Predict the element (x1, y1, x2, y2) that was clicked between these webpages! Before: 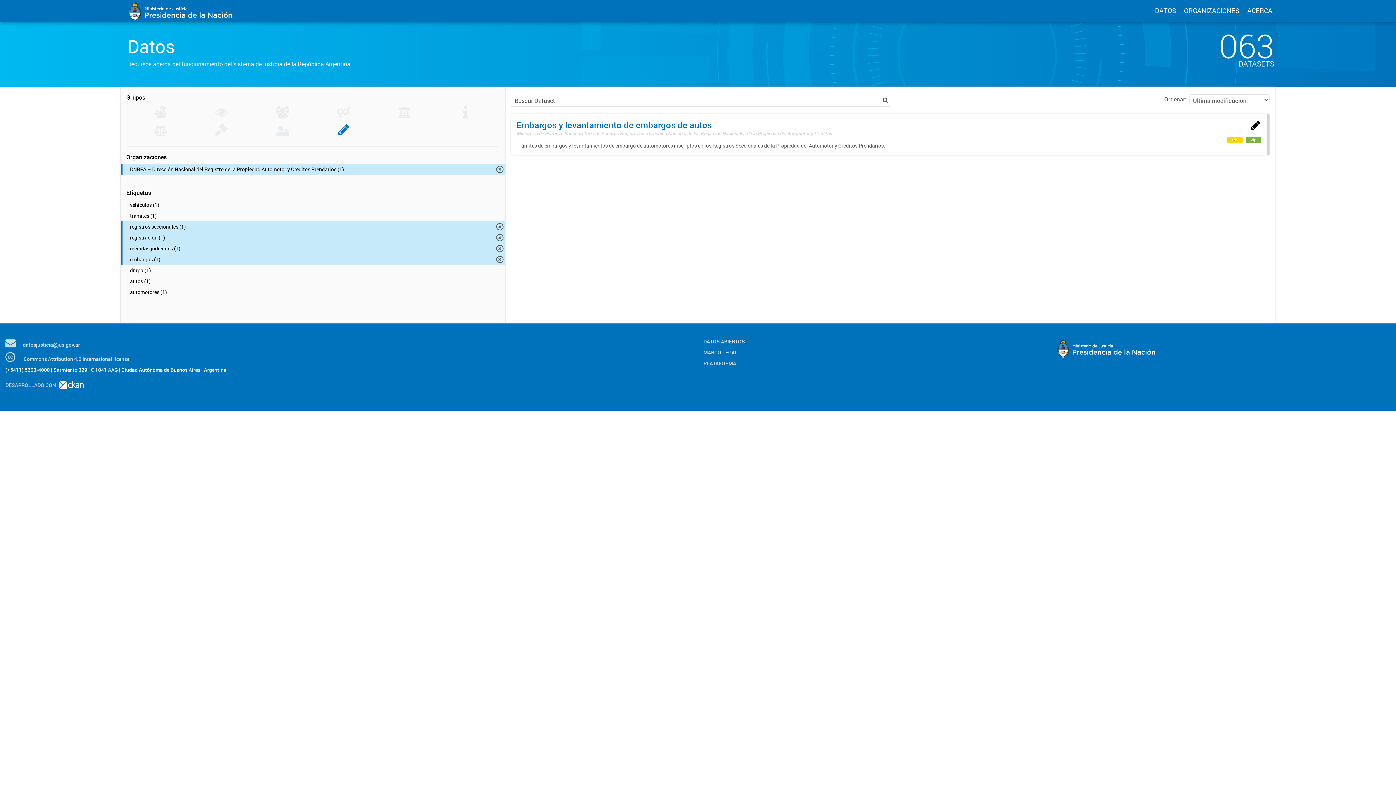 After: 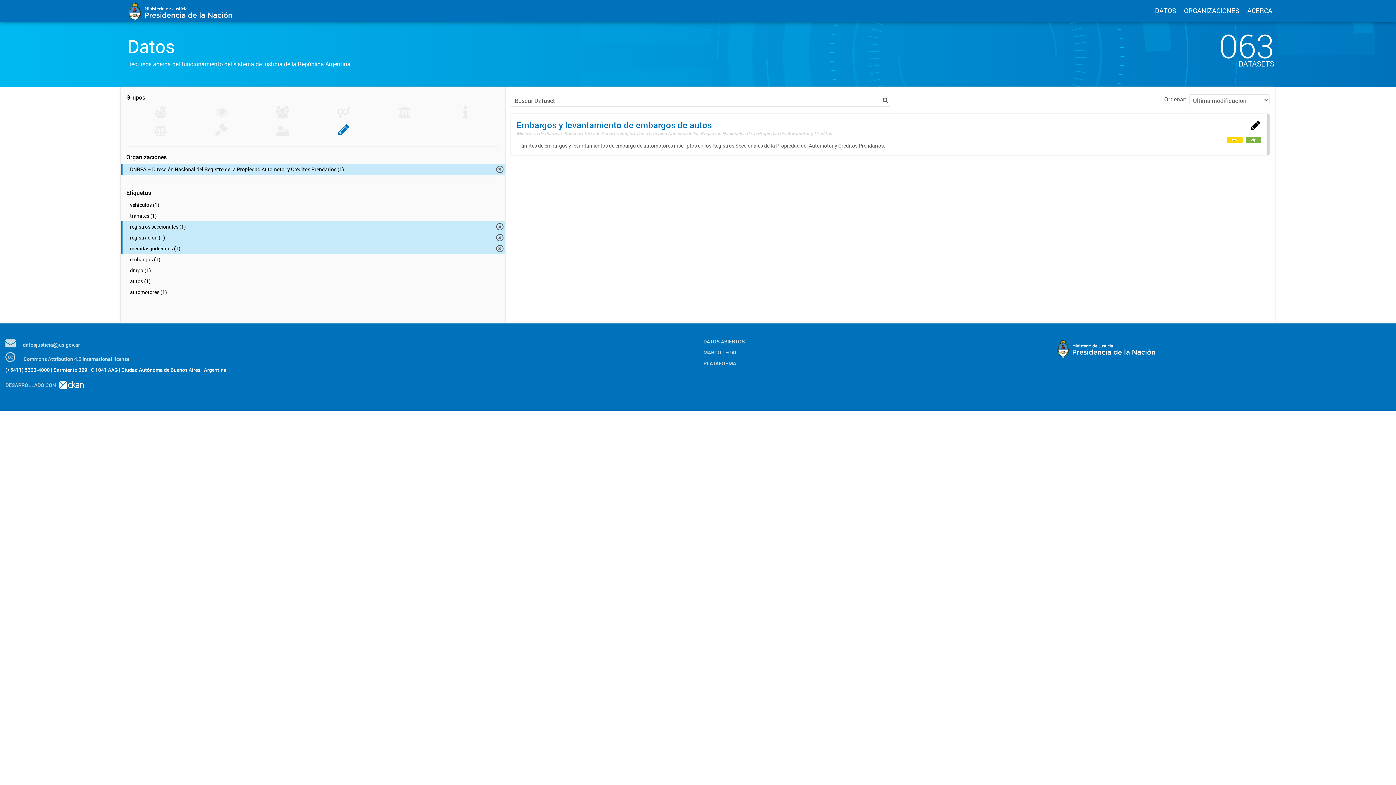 Action: bbox: (120, 254, 505, 265) label: embargos (1)